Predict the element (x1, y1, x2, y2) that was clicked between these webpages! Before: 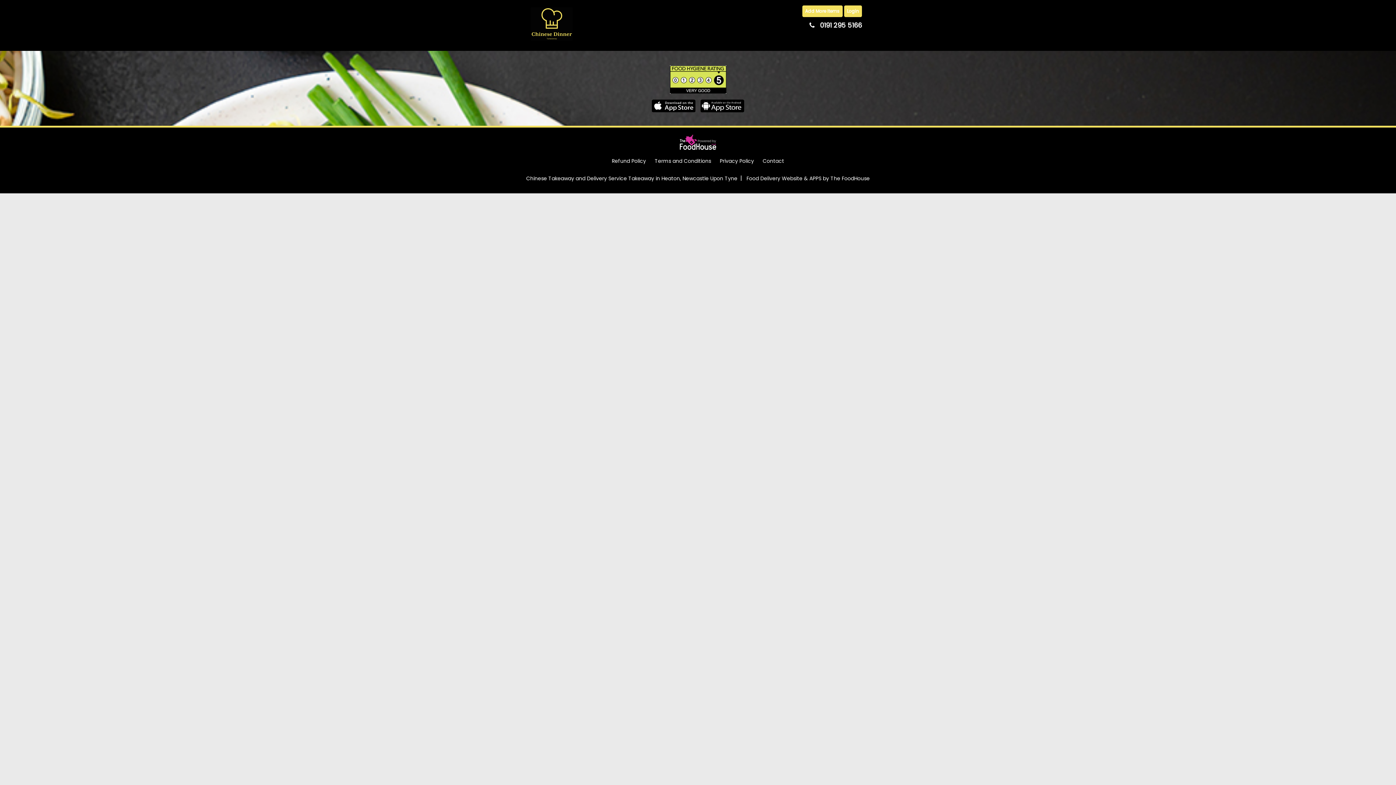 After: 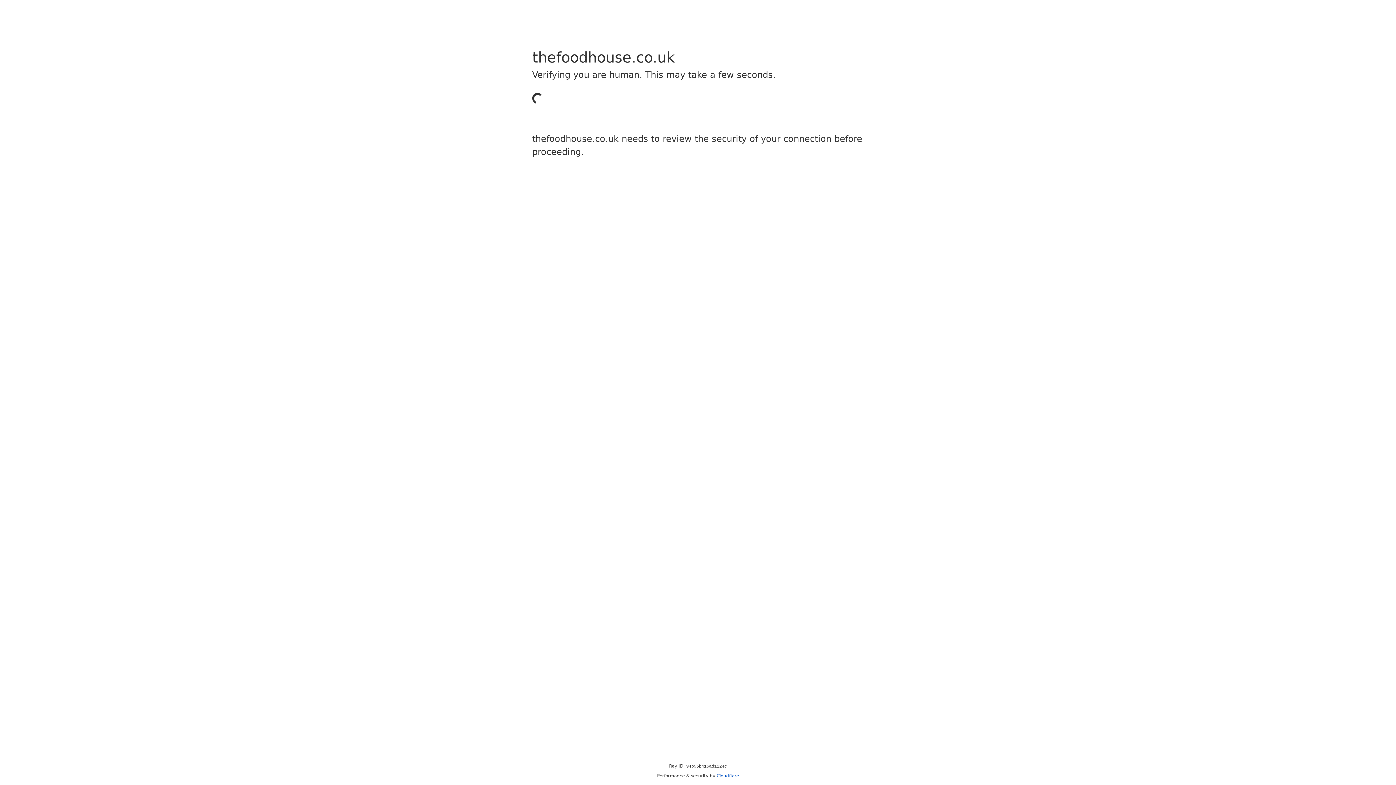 Action: bbox: (680, 139, 716, 147)